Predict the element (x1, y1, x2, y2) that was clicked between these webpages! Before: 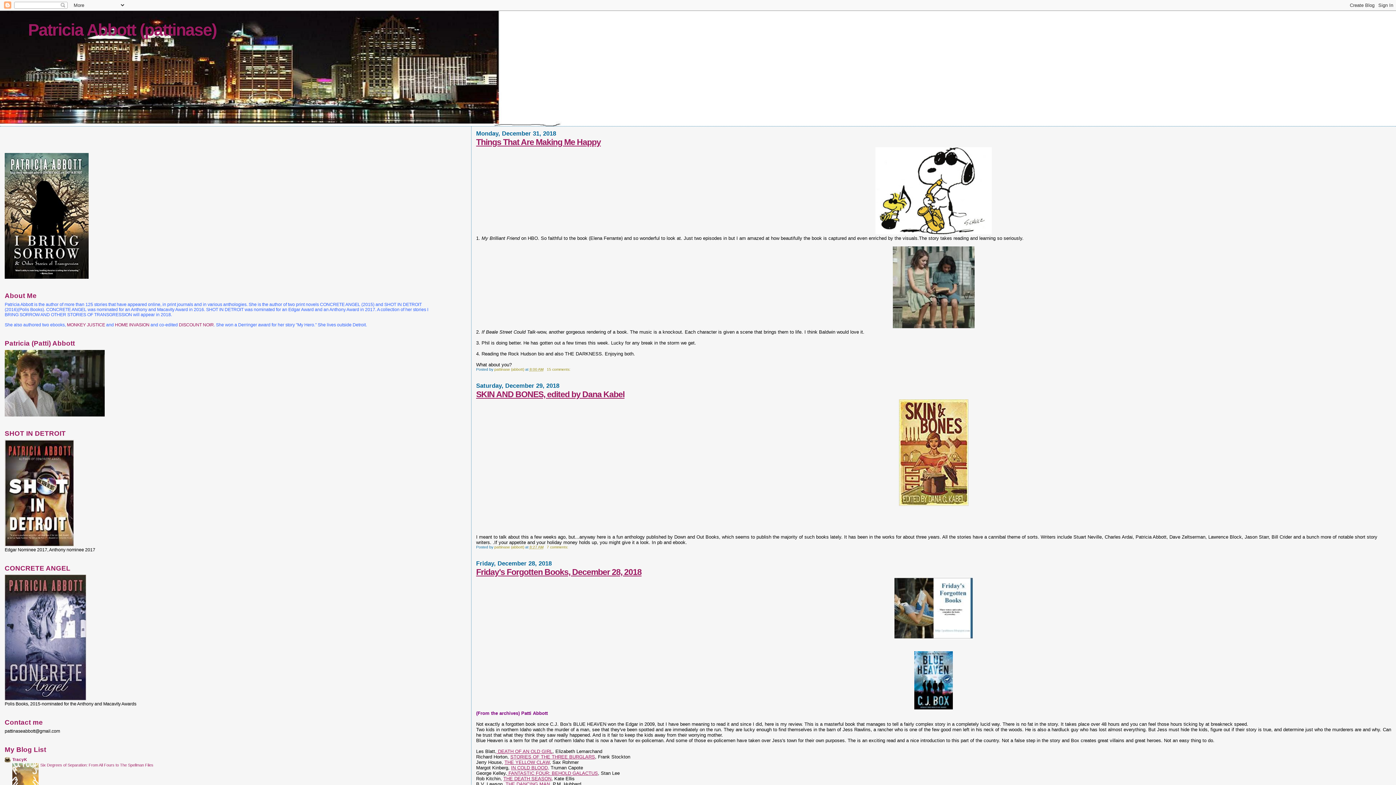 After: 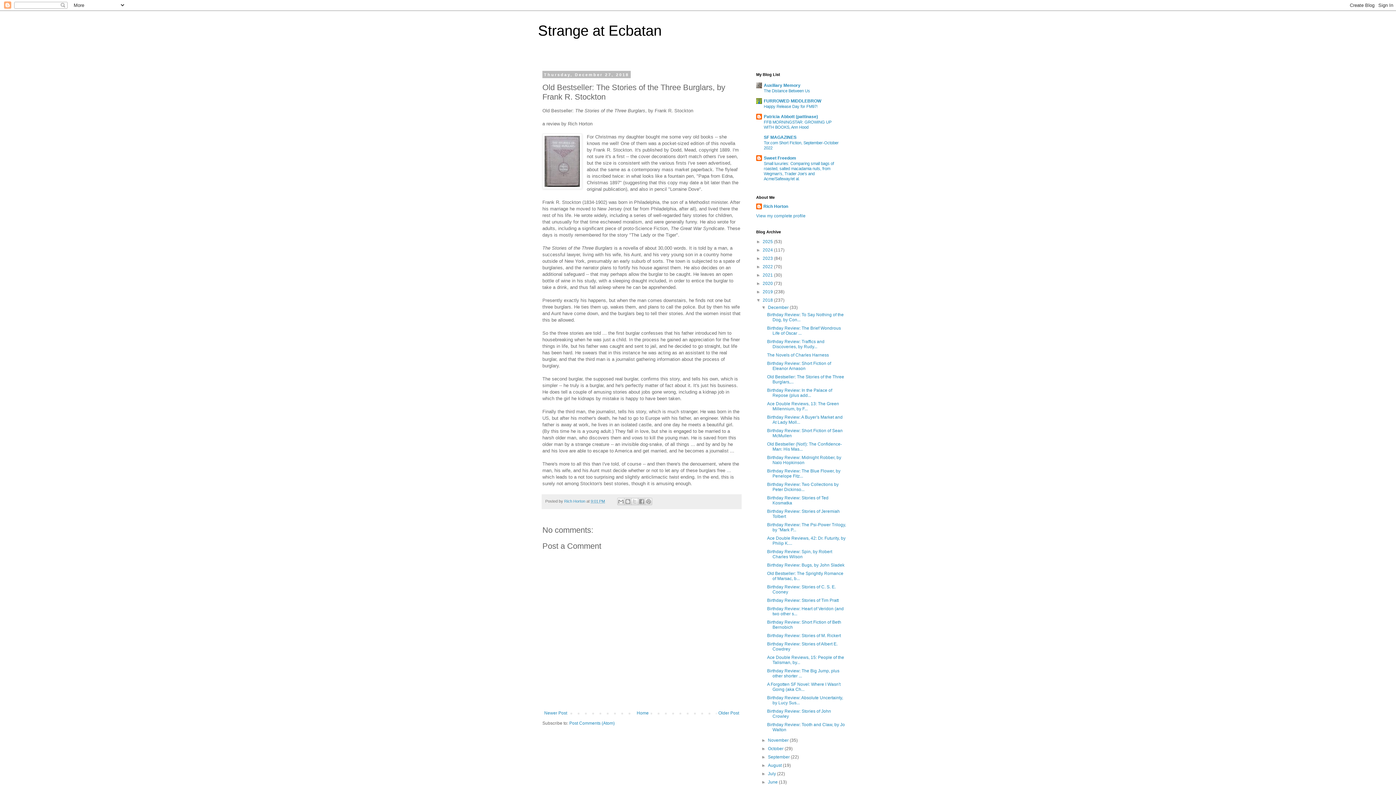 Action: label: STORIES OF THE THREE BURGLARS bbox: (510, 754, 595, 760)